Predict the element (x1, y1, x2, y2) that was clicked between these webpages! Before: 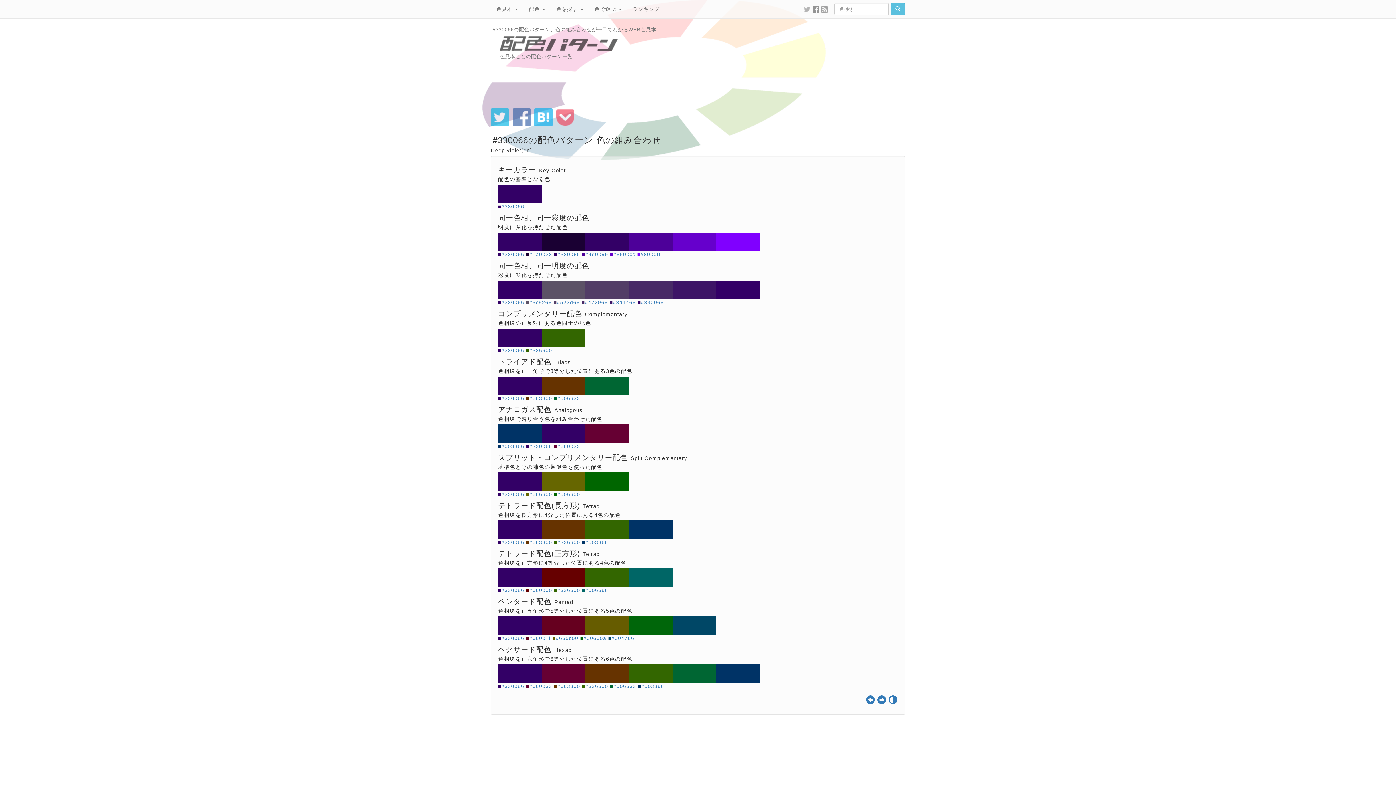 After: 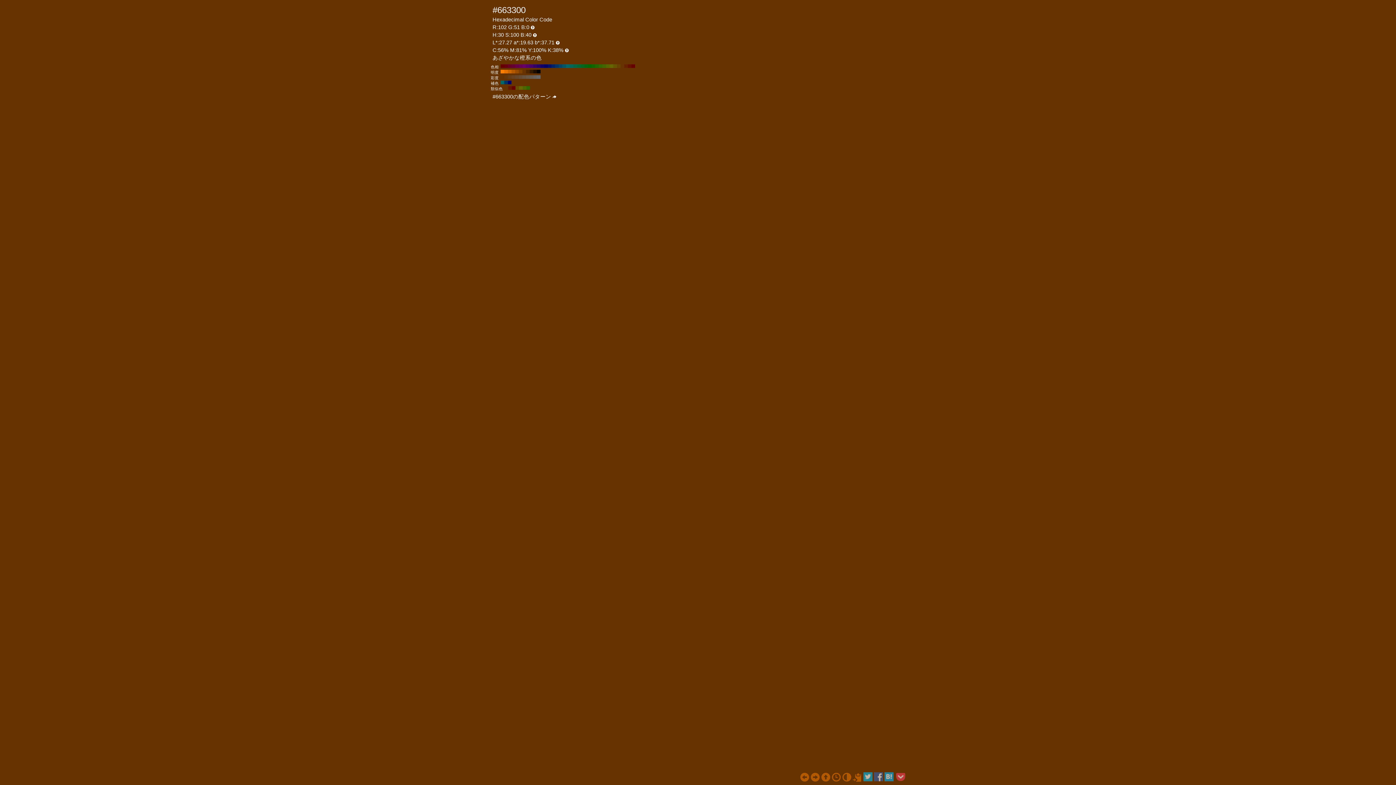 Action: bbox: (529, 539, 552, 545) label: #663300